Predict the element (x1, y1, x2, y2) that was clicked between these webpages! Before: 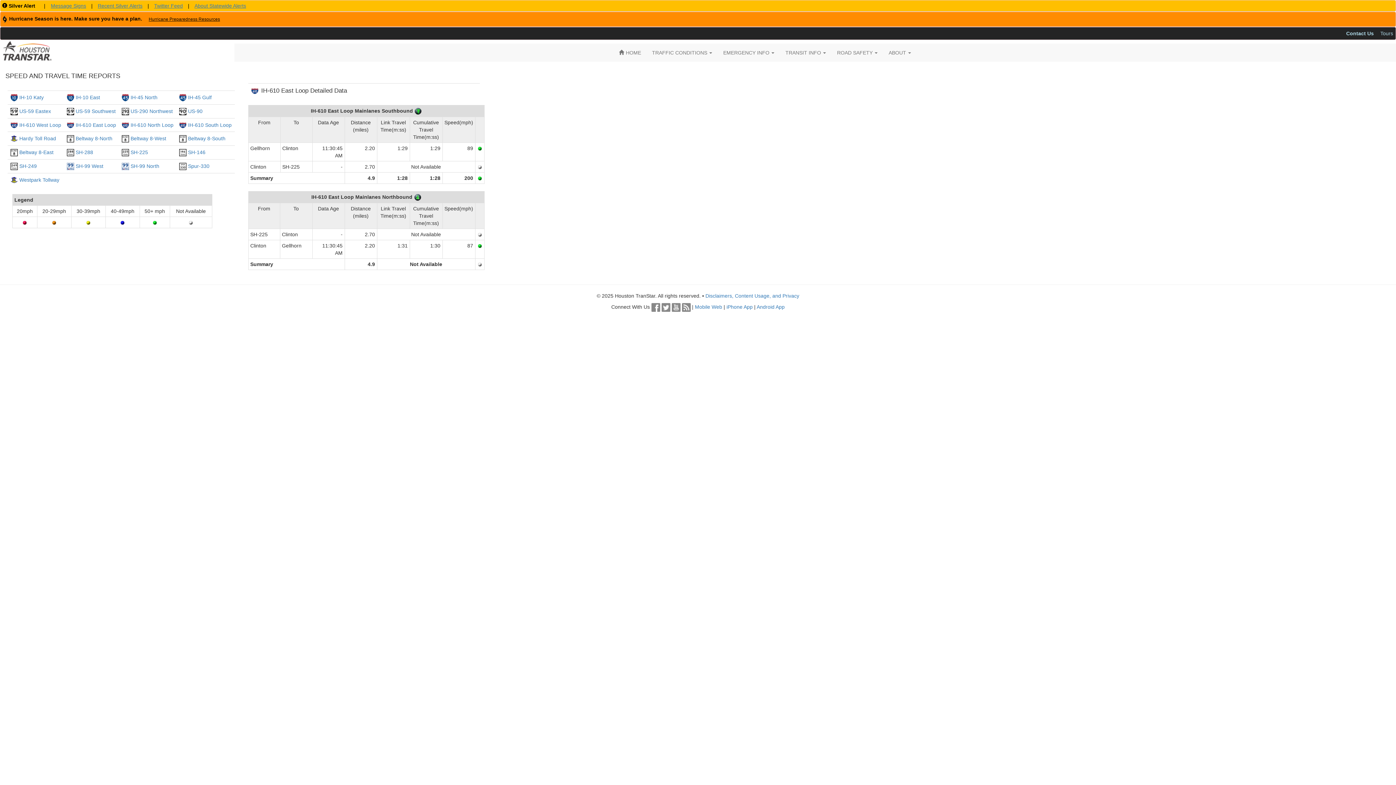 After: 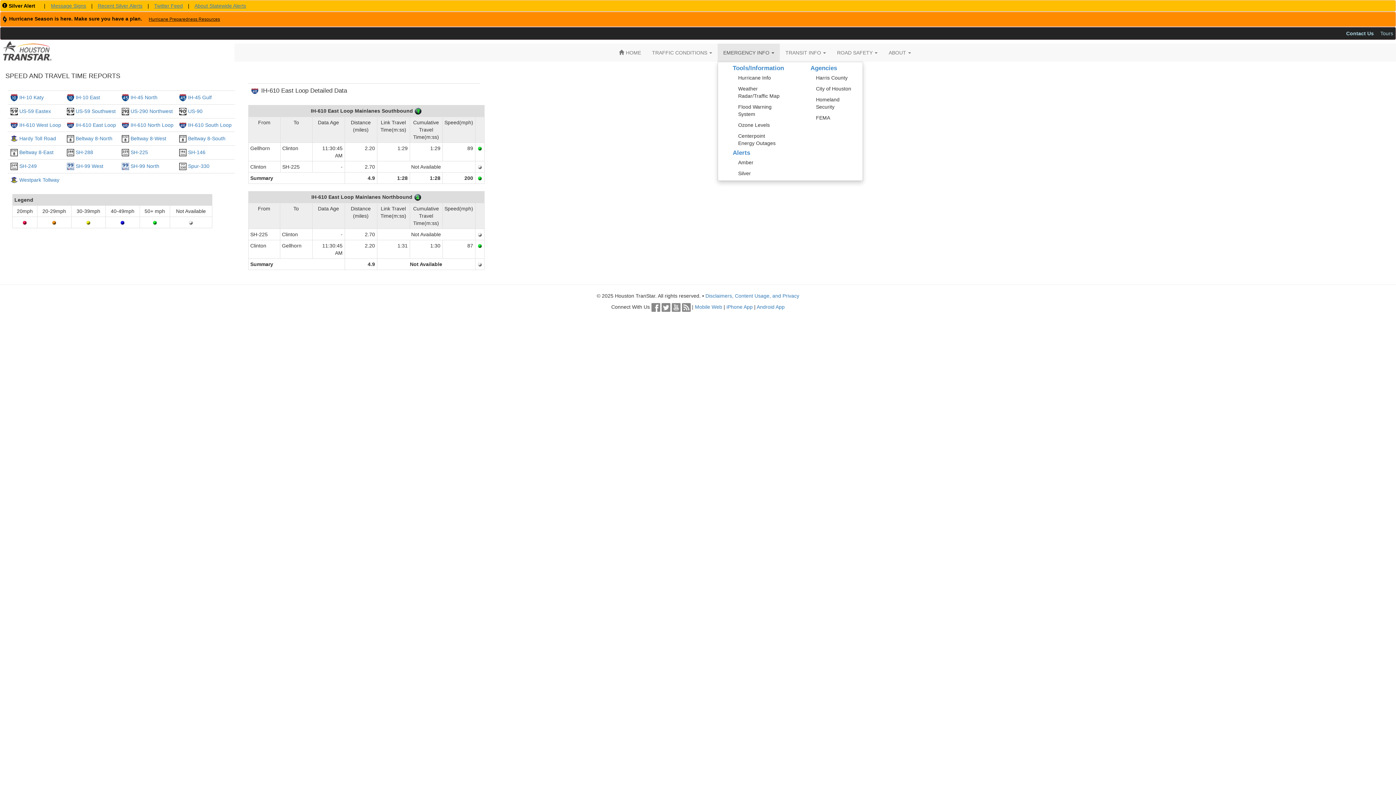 Action: bbox: (717, 43, 780, 61) label: EMERGENCY INFO 